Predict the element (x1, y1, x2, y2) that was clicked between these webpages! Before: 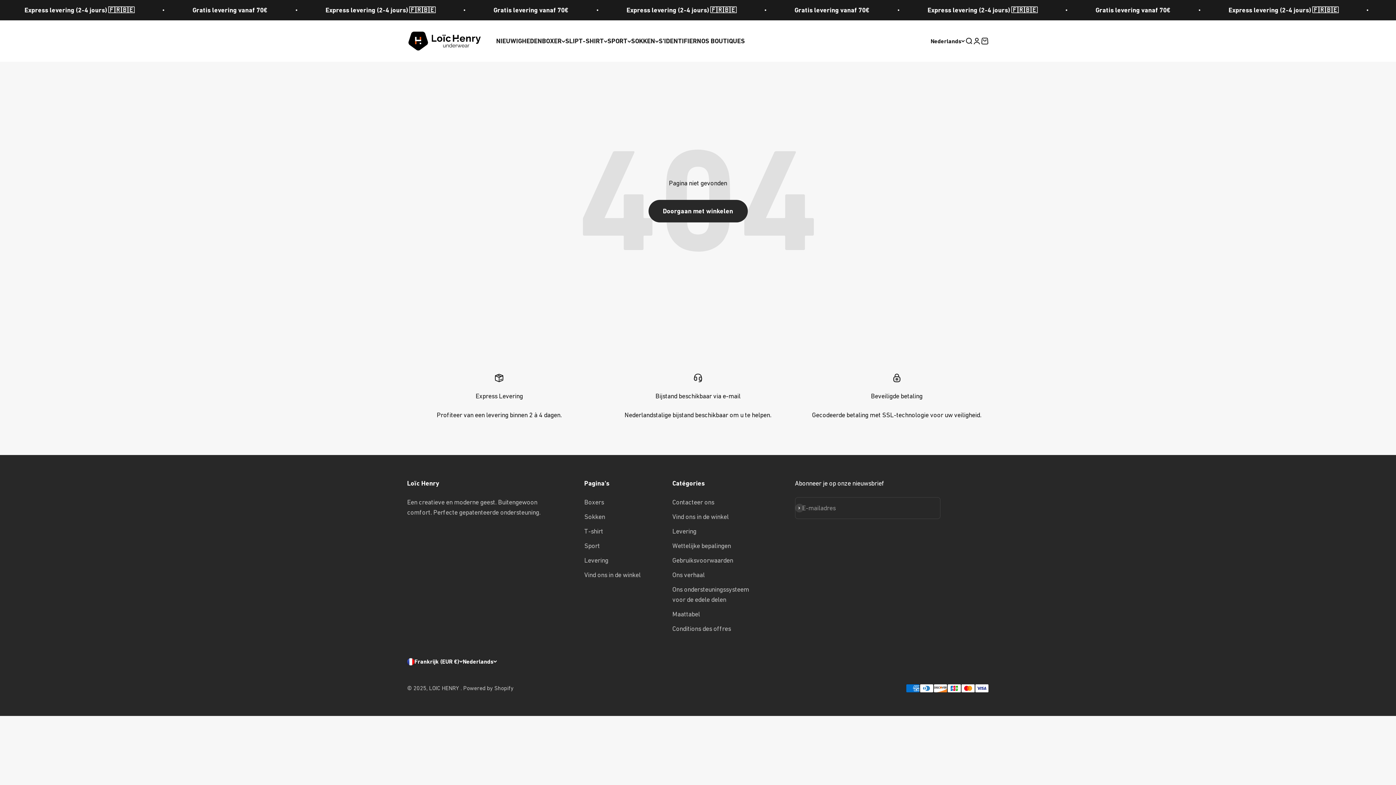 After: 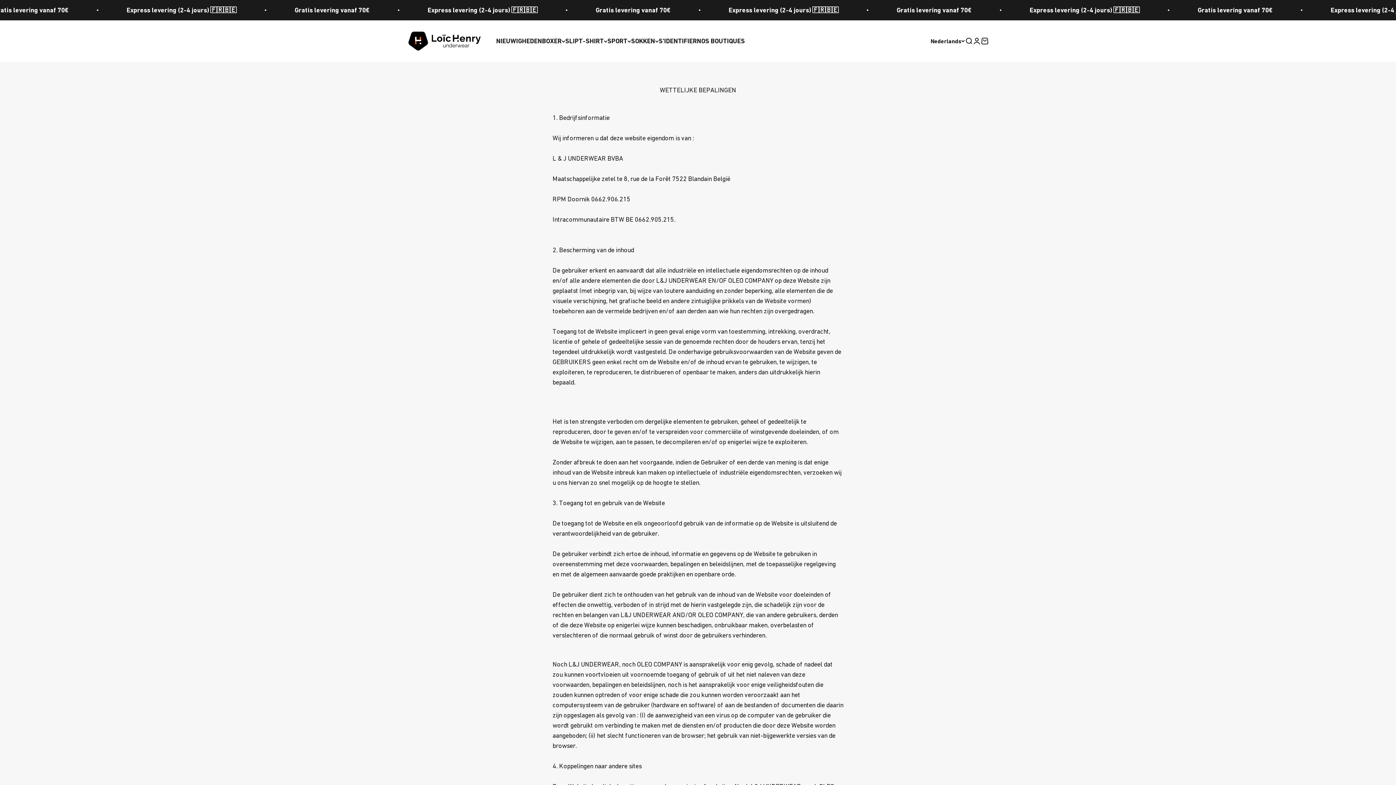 Action: bbox: (672, 541, 731, 551) label: Wettelijke bepalingen